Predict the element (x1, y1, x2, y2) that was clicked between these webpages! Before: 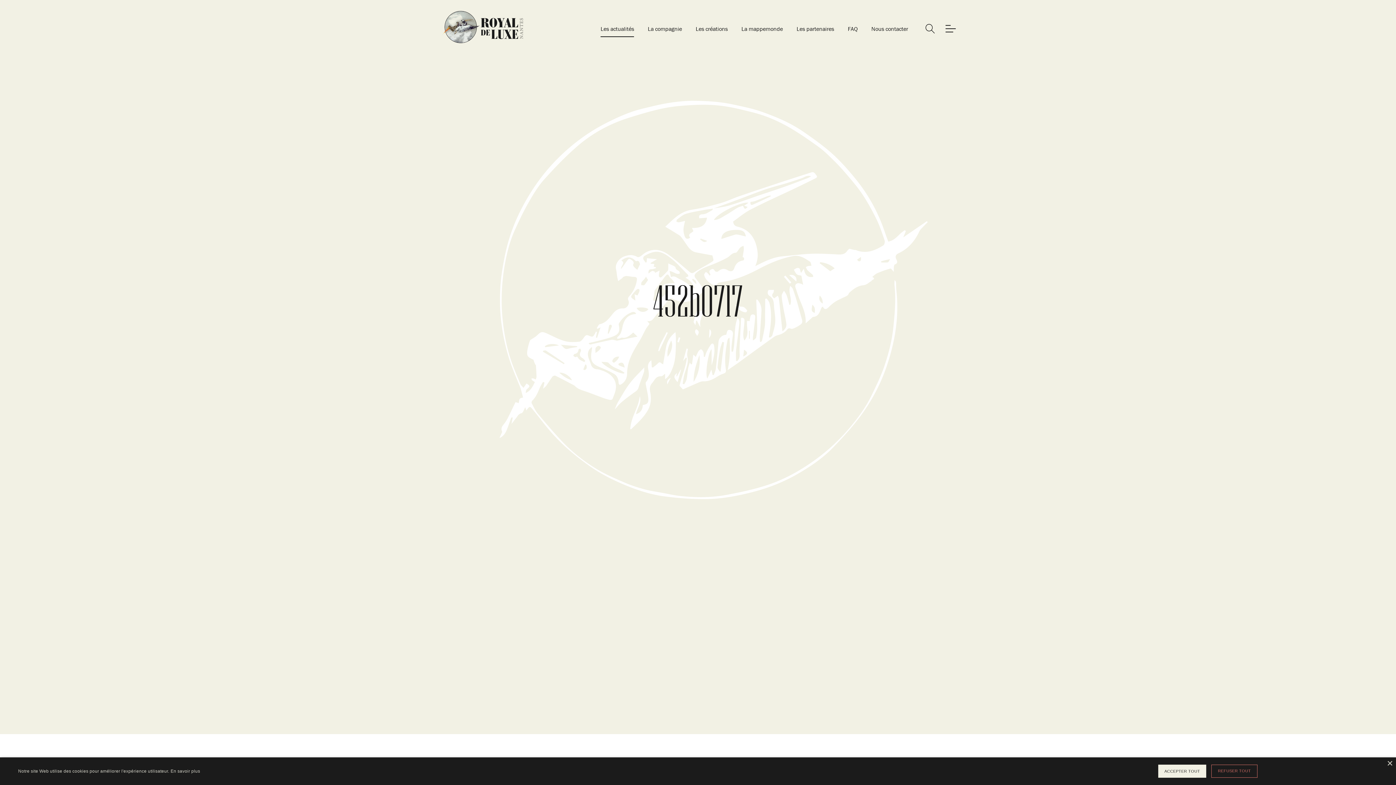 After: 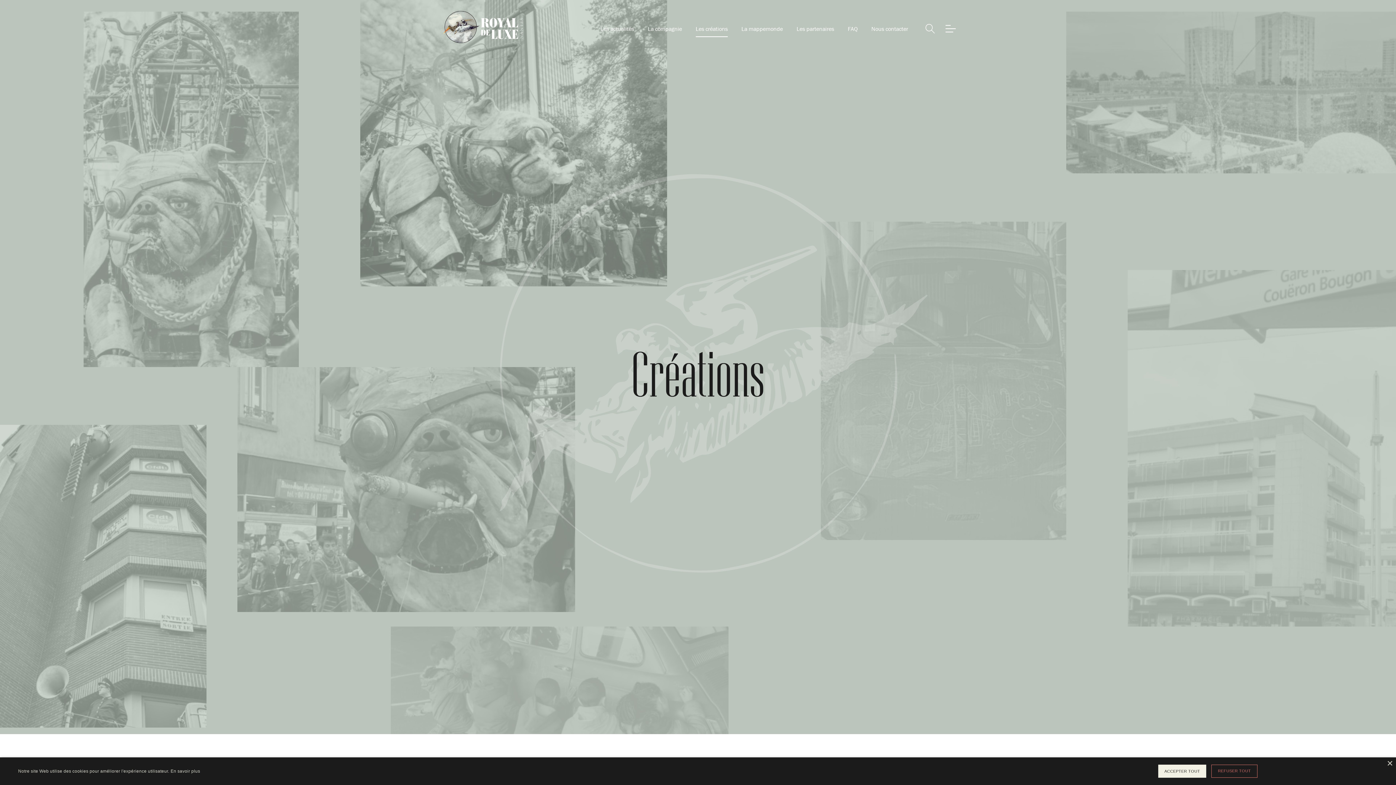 Action: bbox: (695, 20, 727, 37) label: Les créations